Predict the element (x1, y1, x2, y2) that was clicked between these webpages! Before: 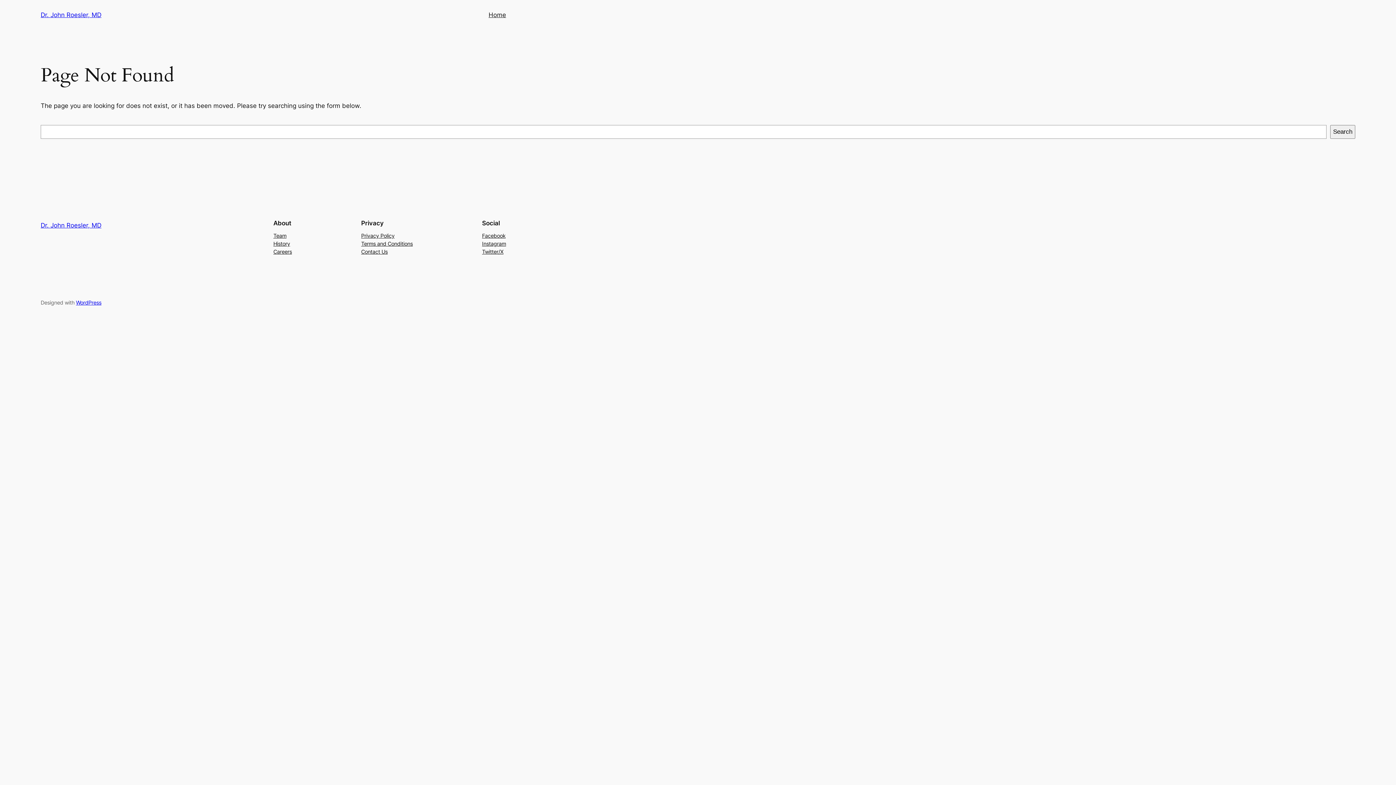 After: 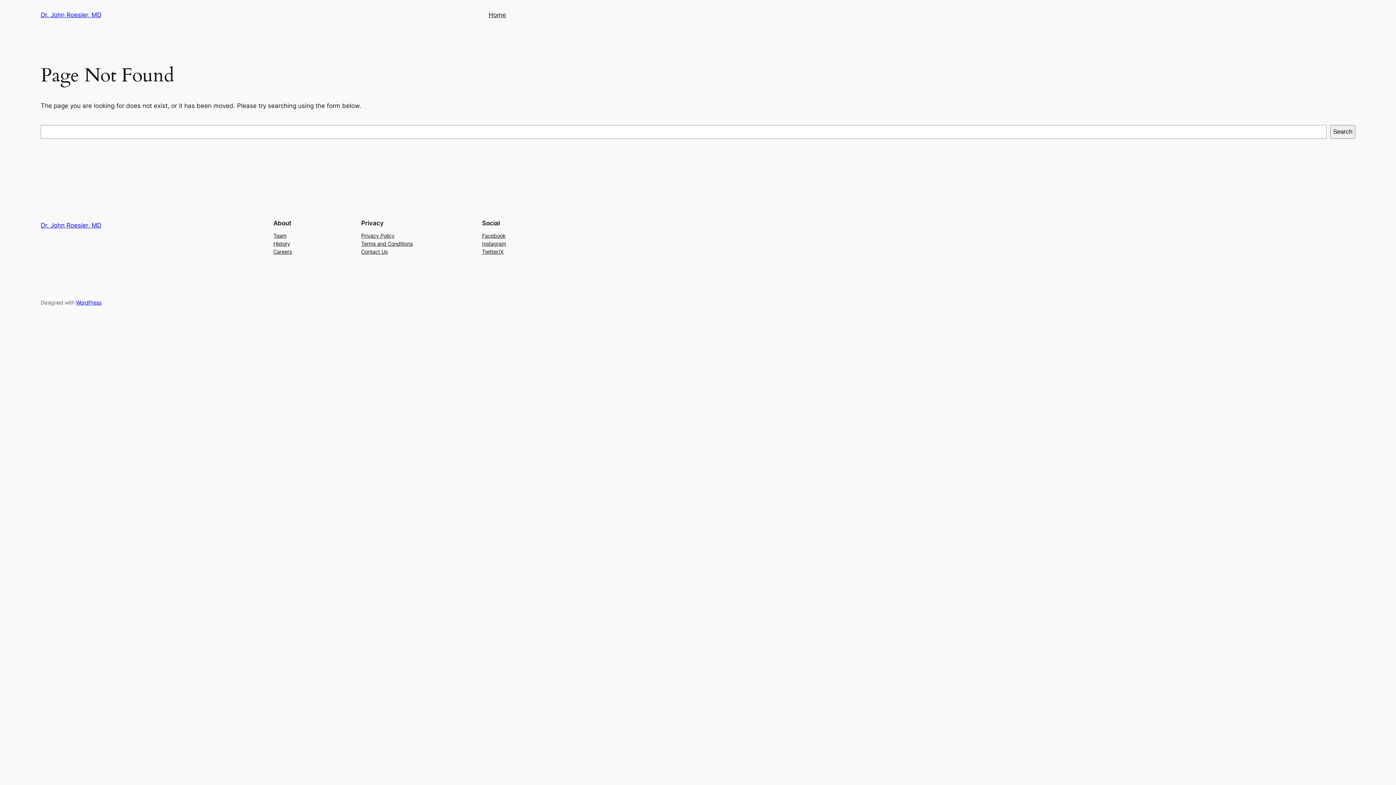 Action: bbox: (361, 231, 394, 239) label: Privacy Policy